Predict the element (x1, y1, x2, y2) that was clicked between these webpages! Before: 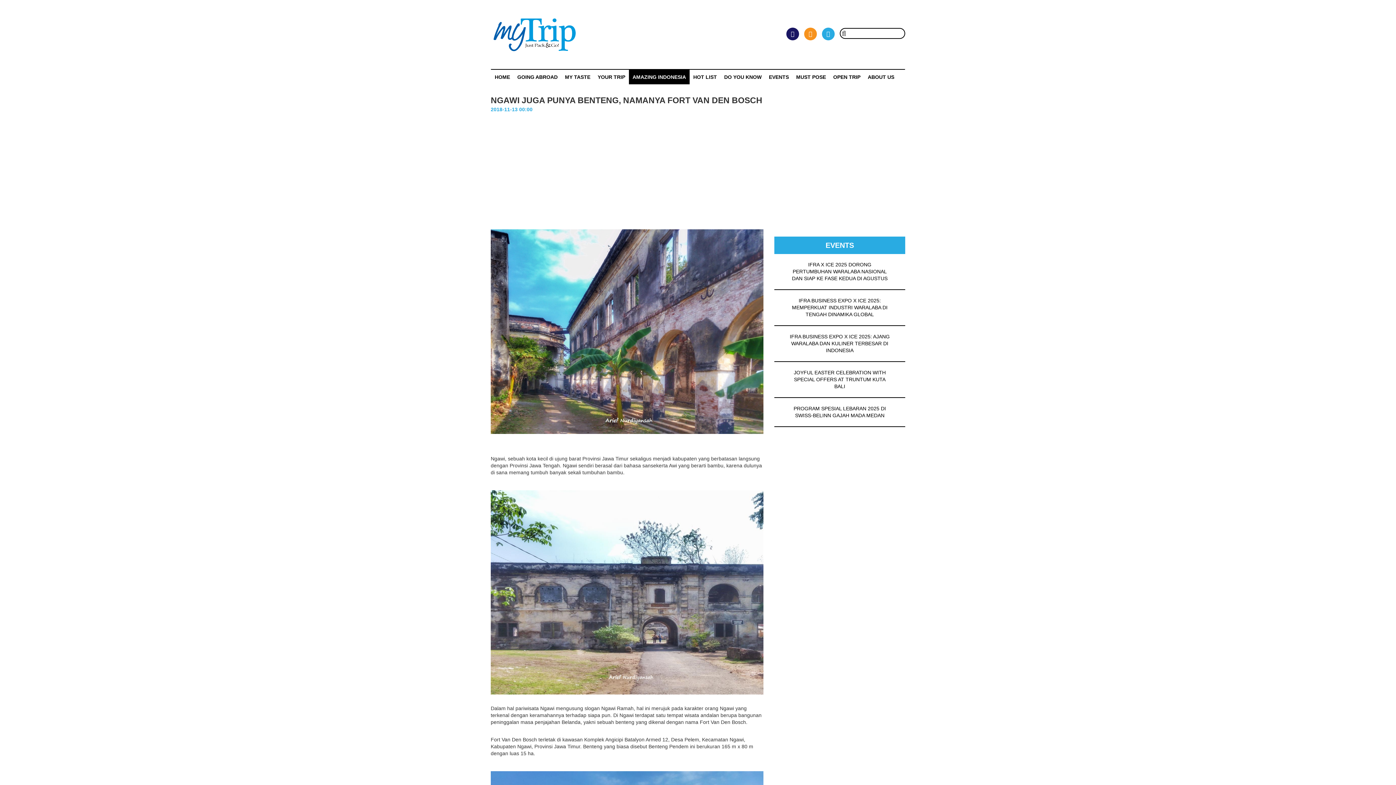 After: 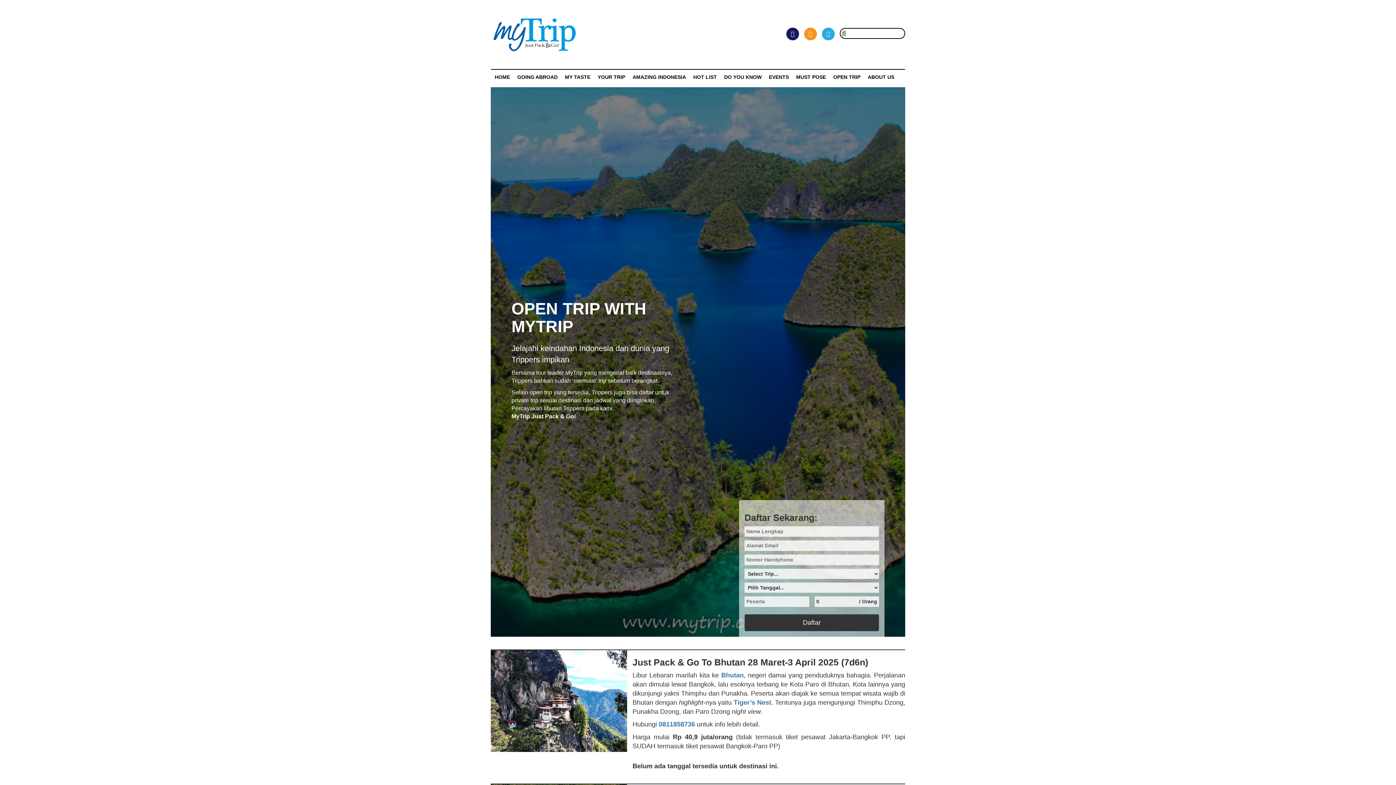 Action: label: OPEN TRIP bbox: (829, 69, 864, 84)